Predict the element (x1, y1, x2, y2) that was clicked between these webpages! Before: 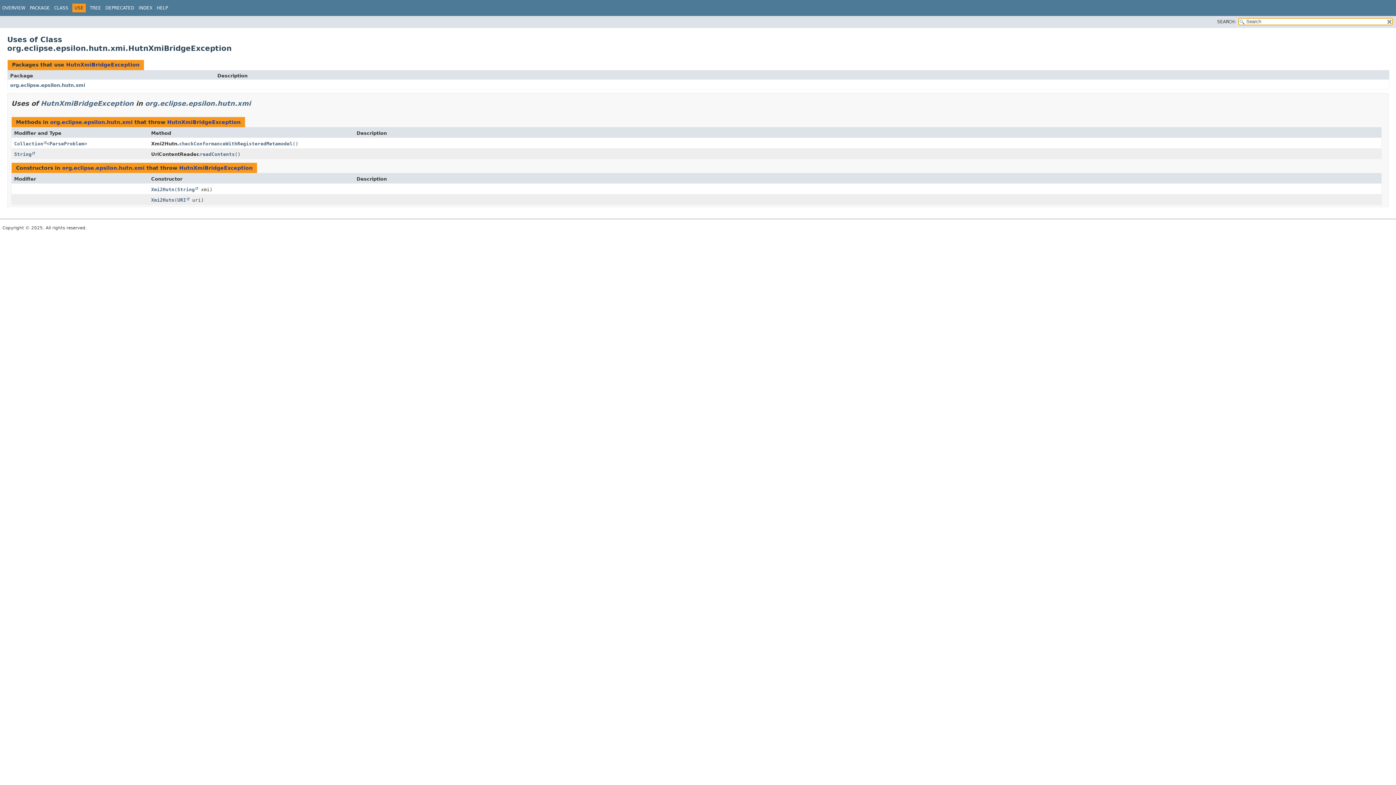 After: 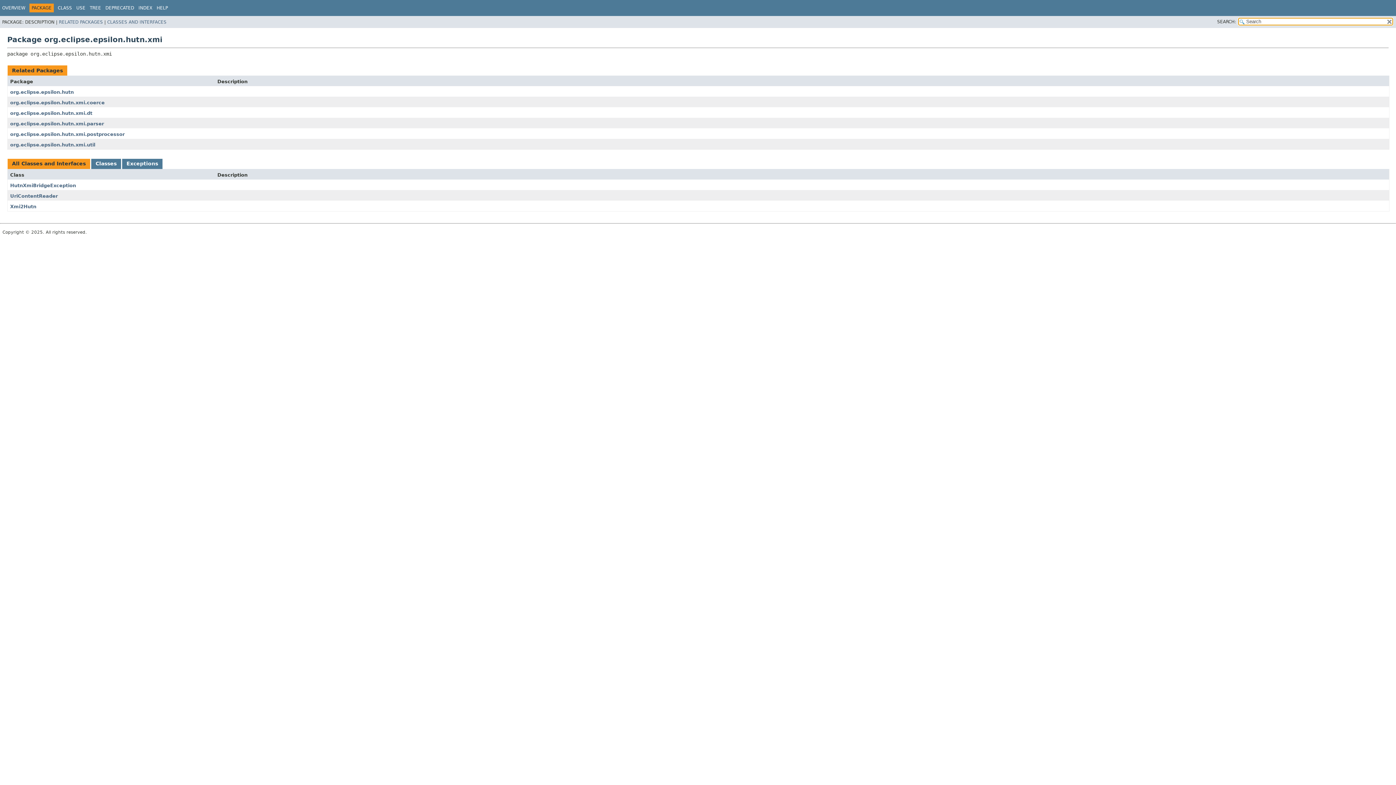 Action: bbox: (62, 164, 144, 170) label: org.eclipse.epsilon.hutn.xmi